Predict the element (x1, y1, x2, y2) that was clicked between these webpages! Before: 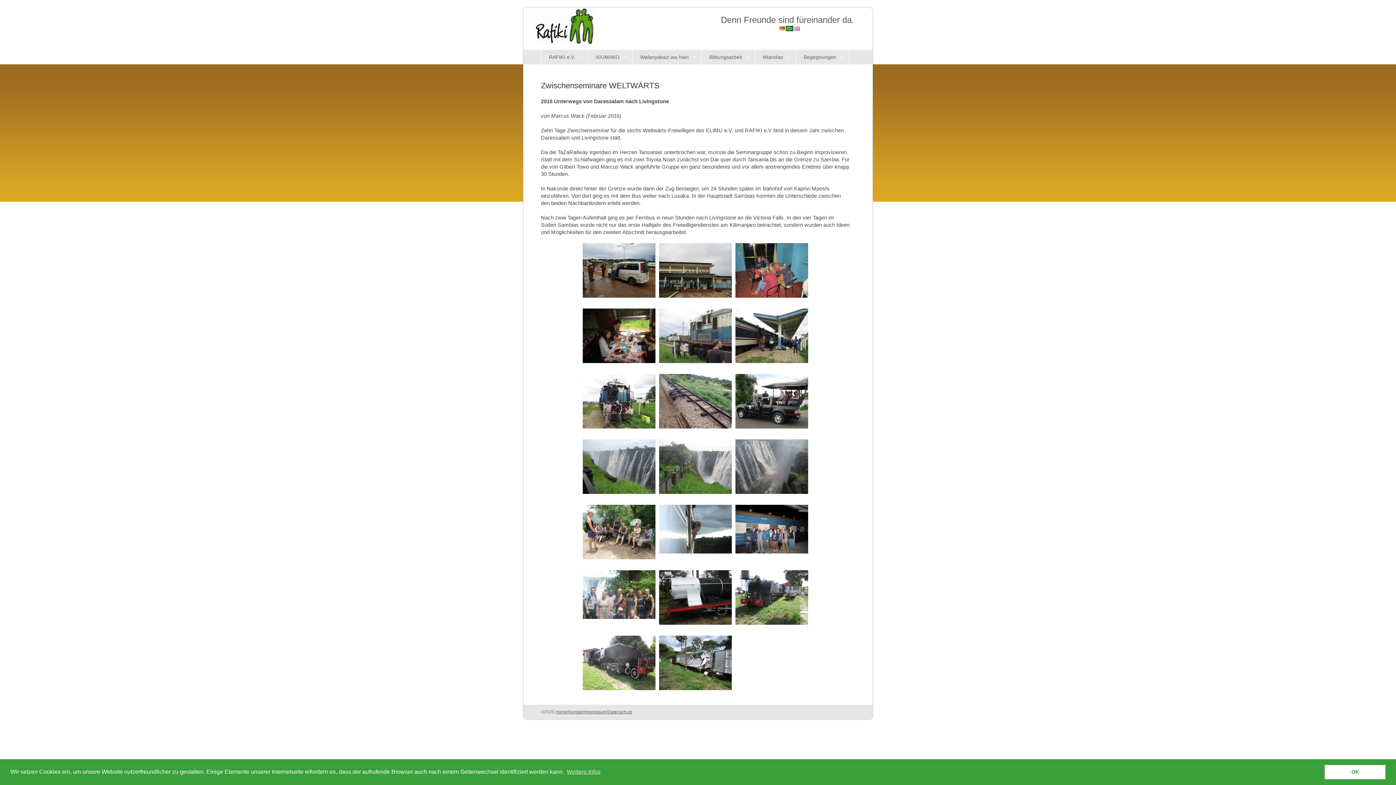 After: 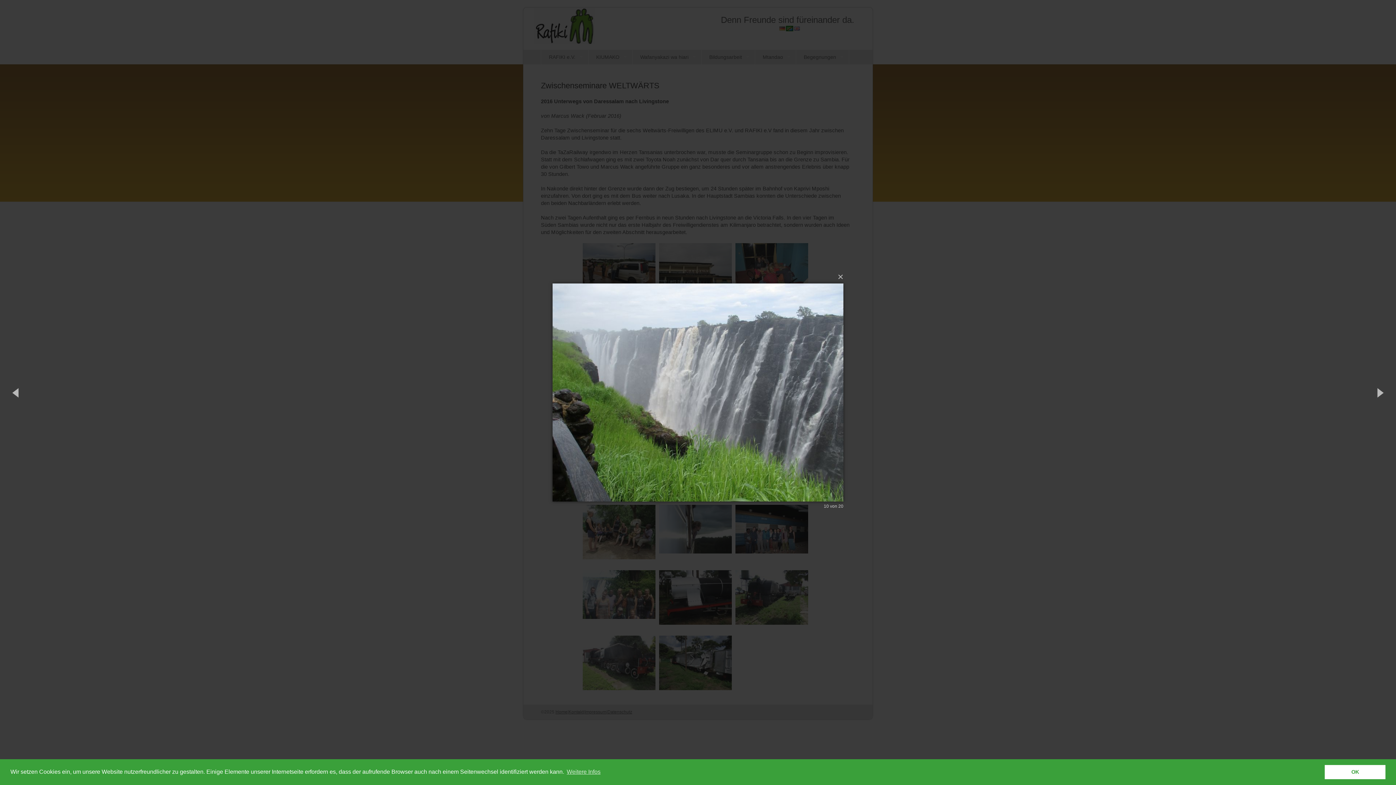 Action: bbox: (582, 439, 655, 494)